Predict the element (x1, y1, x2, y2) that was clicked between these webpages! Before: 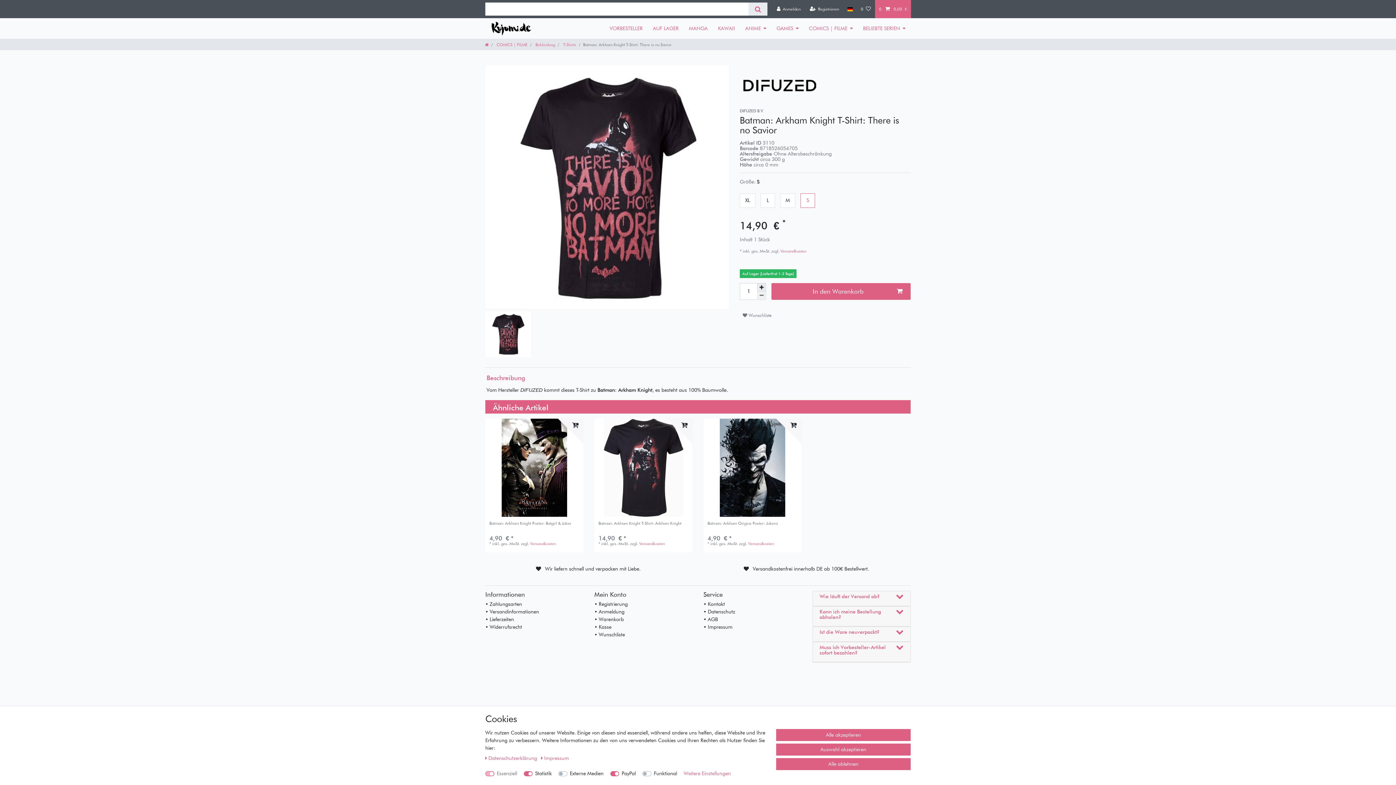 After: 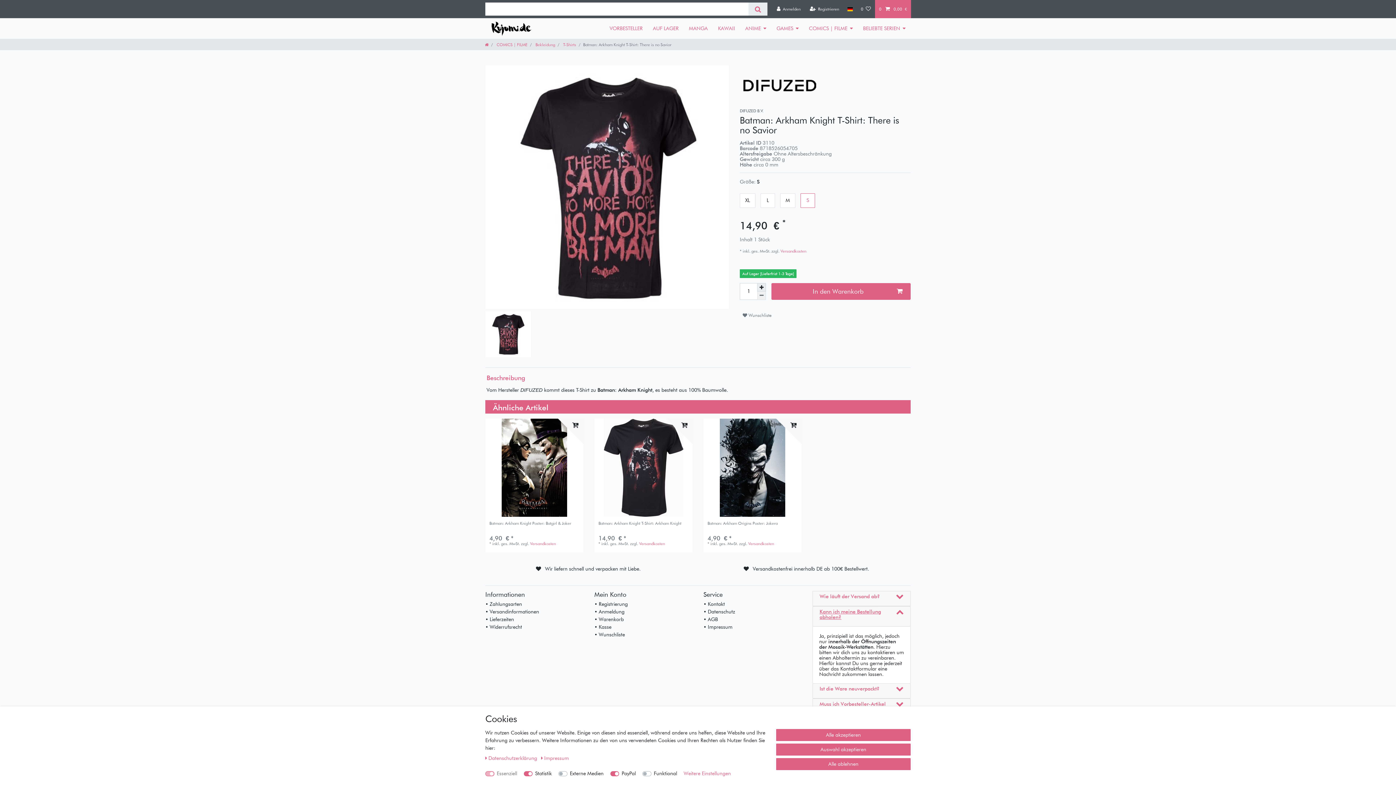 Action: label: Kann ich meine Bestellung abholen? bbox: (813, 606, 910, 627)